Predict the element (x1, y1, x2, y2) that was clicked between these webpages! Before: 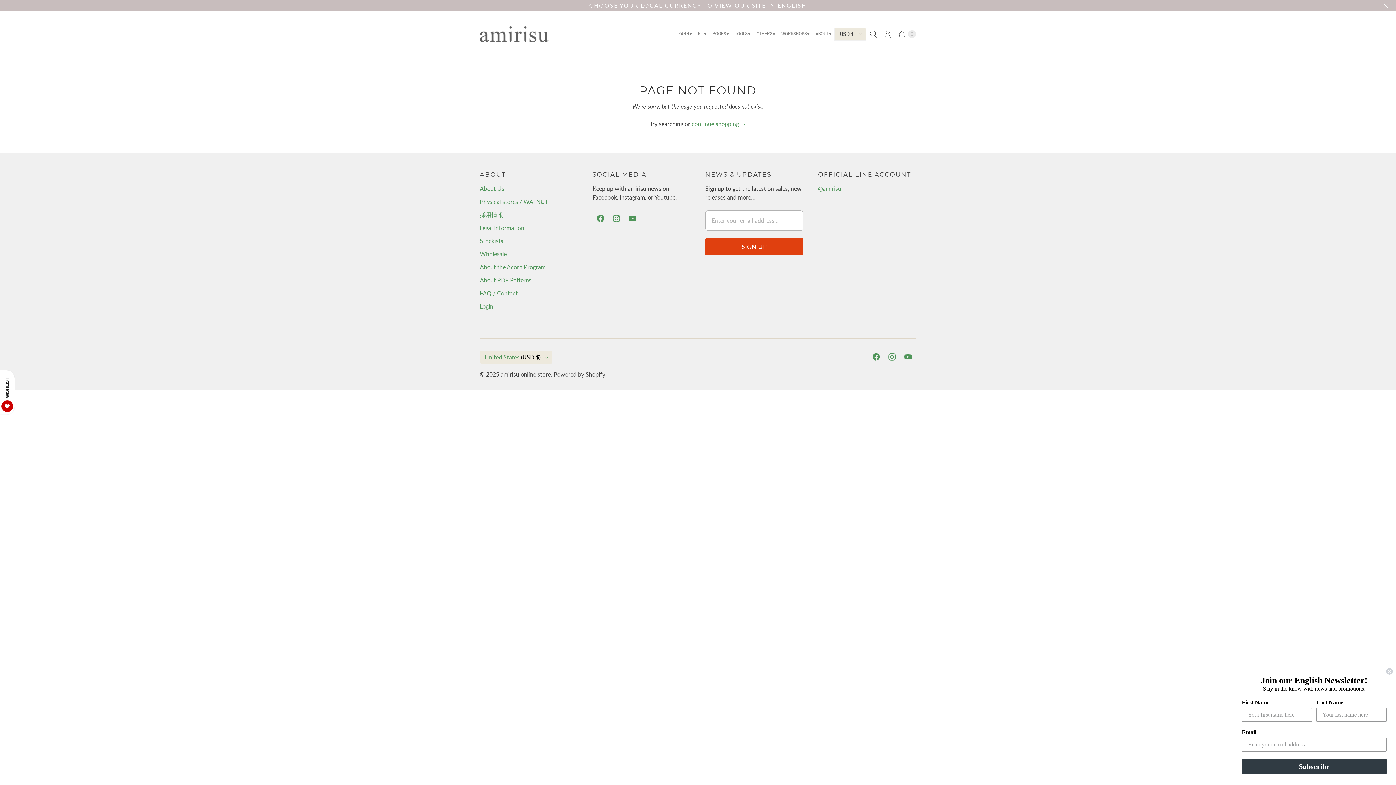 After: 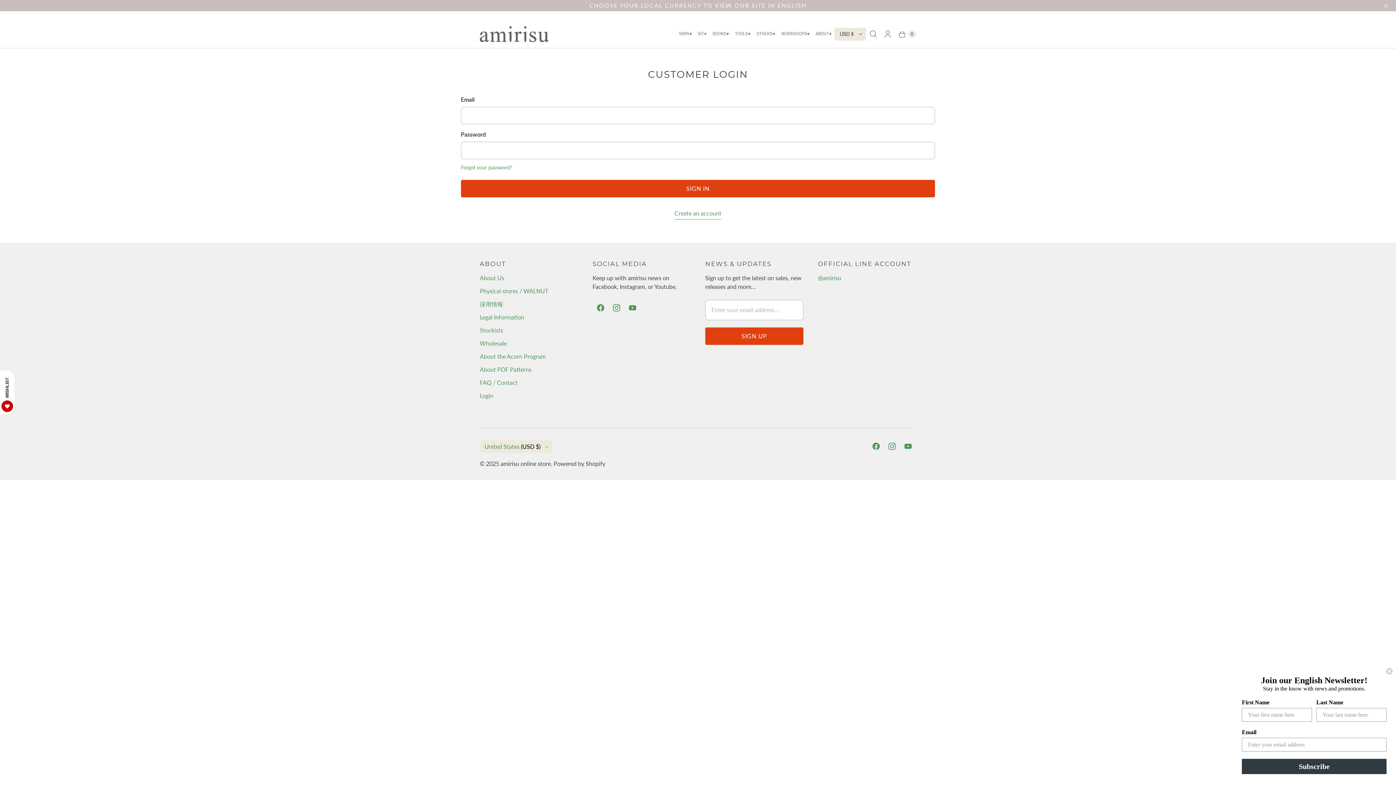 Action: label: Login bbox: (480, 302, 493, 309)